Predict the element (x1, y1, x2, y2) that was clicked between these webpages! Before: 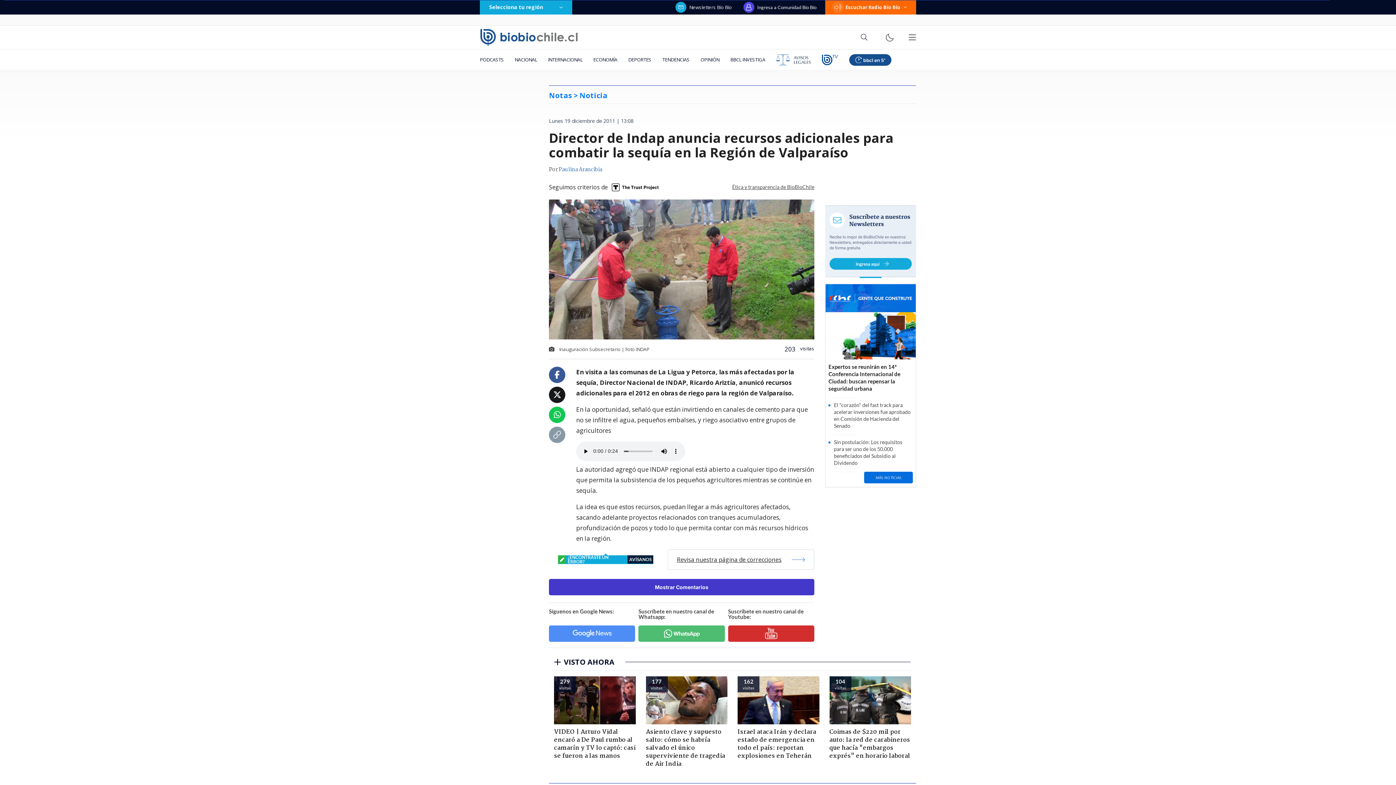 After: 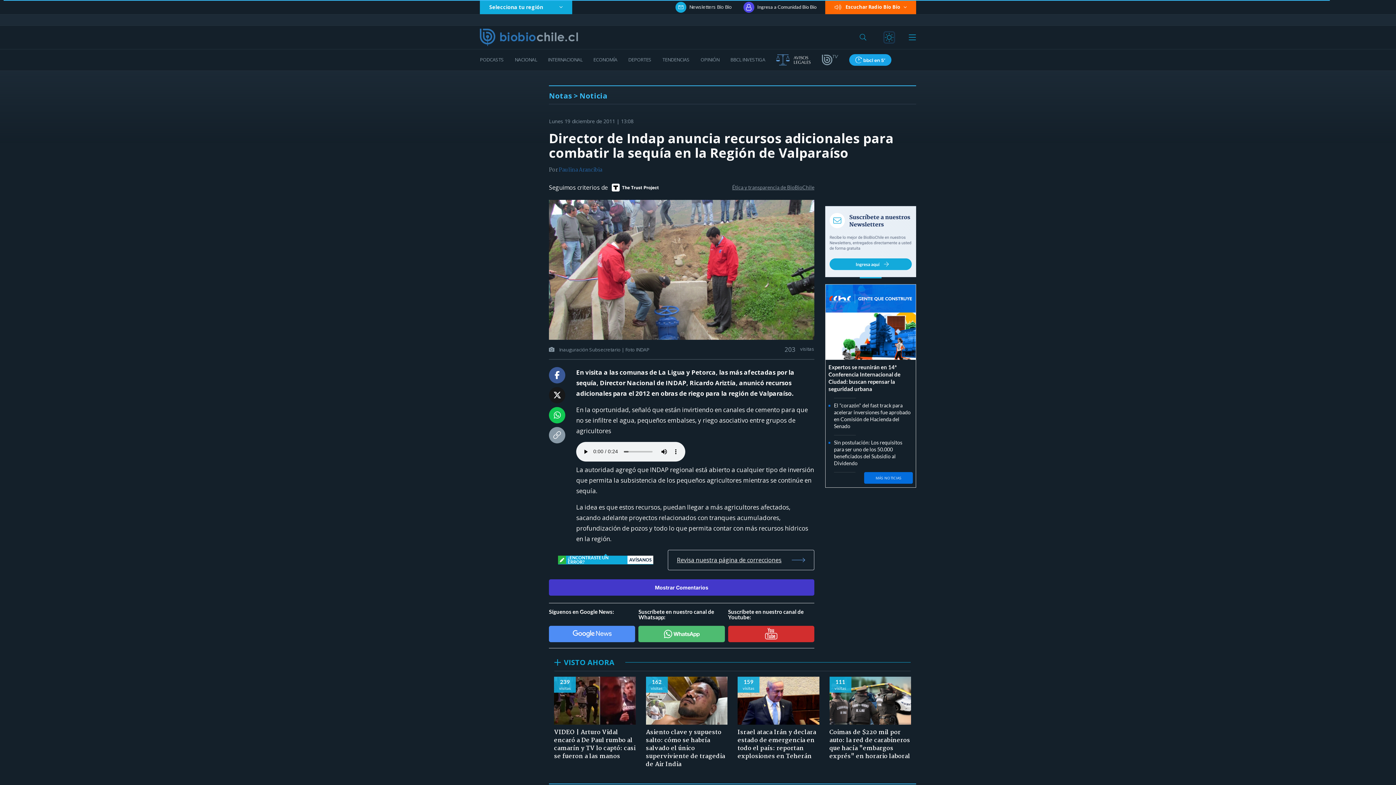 Action: bbox: (885, 32, 894, 42)